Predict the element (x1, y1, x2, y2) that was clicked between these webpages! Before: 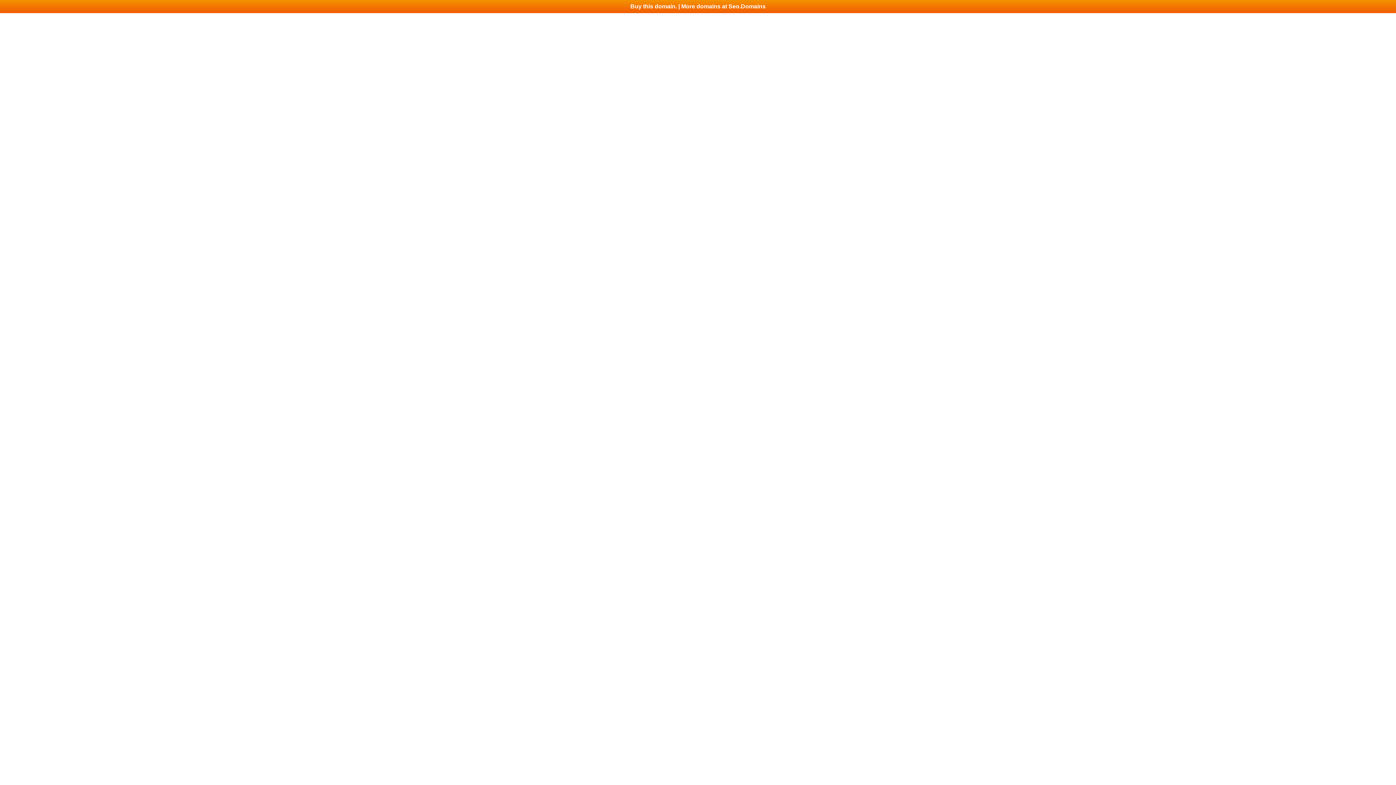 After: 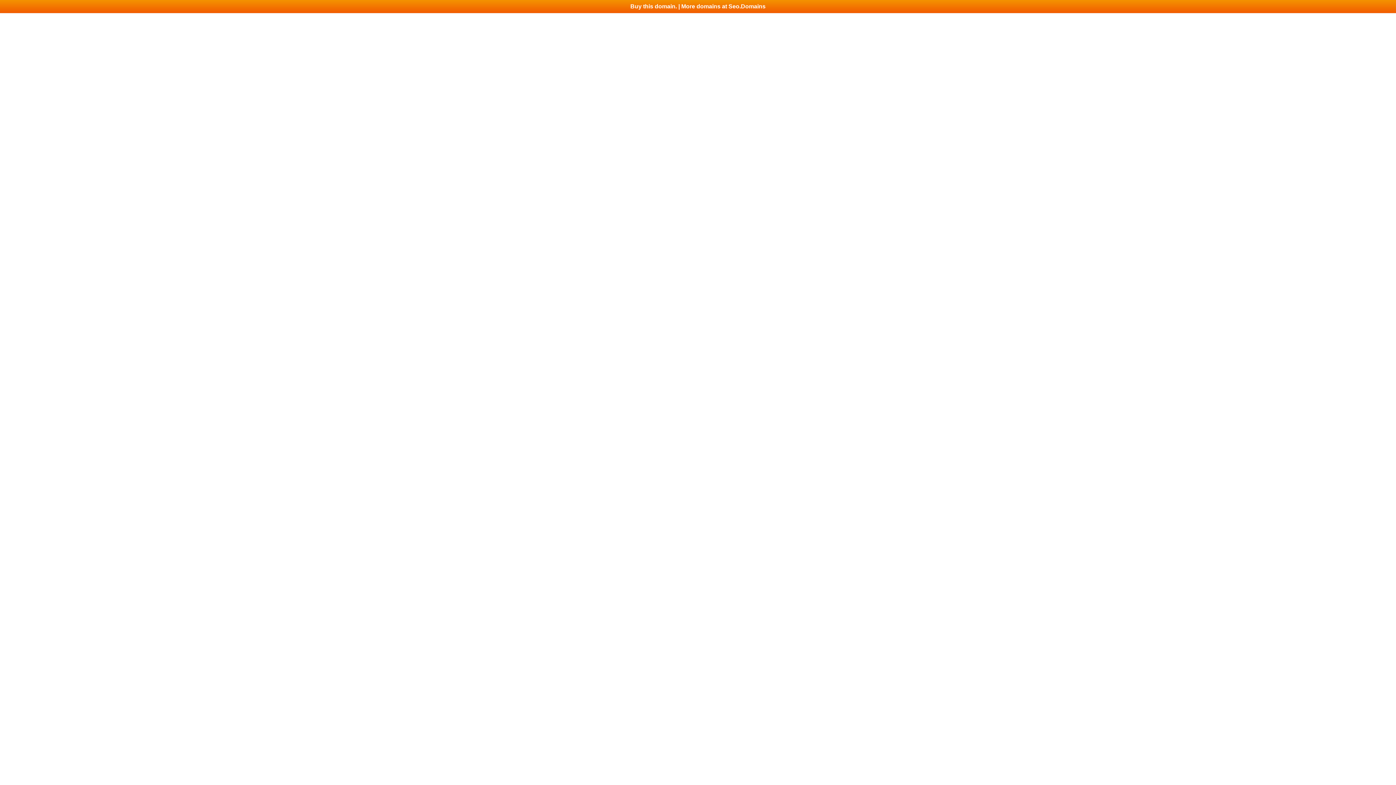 Action: bbox: (0, 0, 1396, 13) label: Buy this domain. | More domains at Seo.Domains